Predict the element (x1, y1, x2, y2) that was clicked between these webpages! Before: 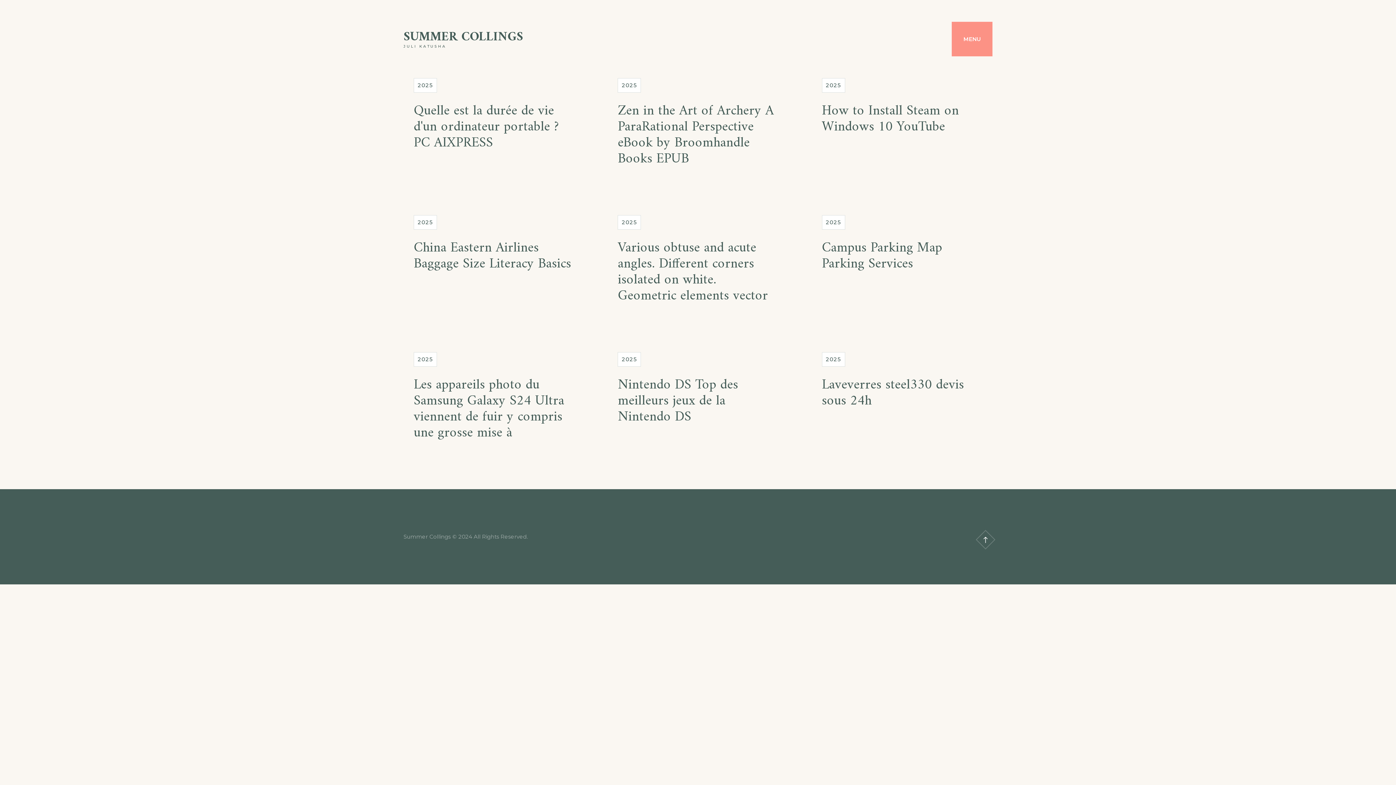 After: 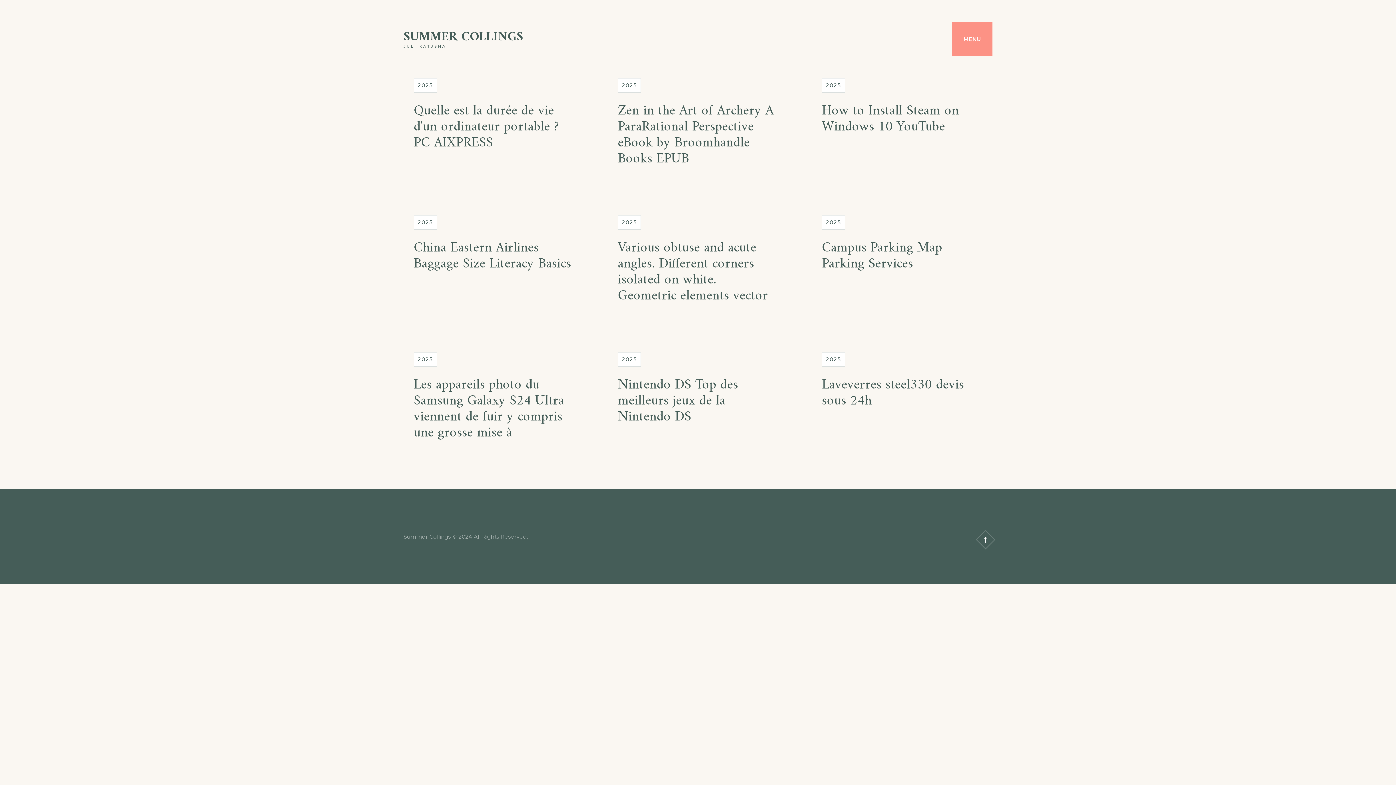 Action: label: 2025 bbox: (413, 78, 437, 92)